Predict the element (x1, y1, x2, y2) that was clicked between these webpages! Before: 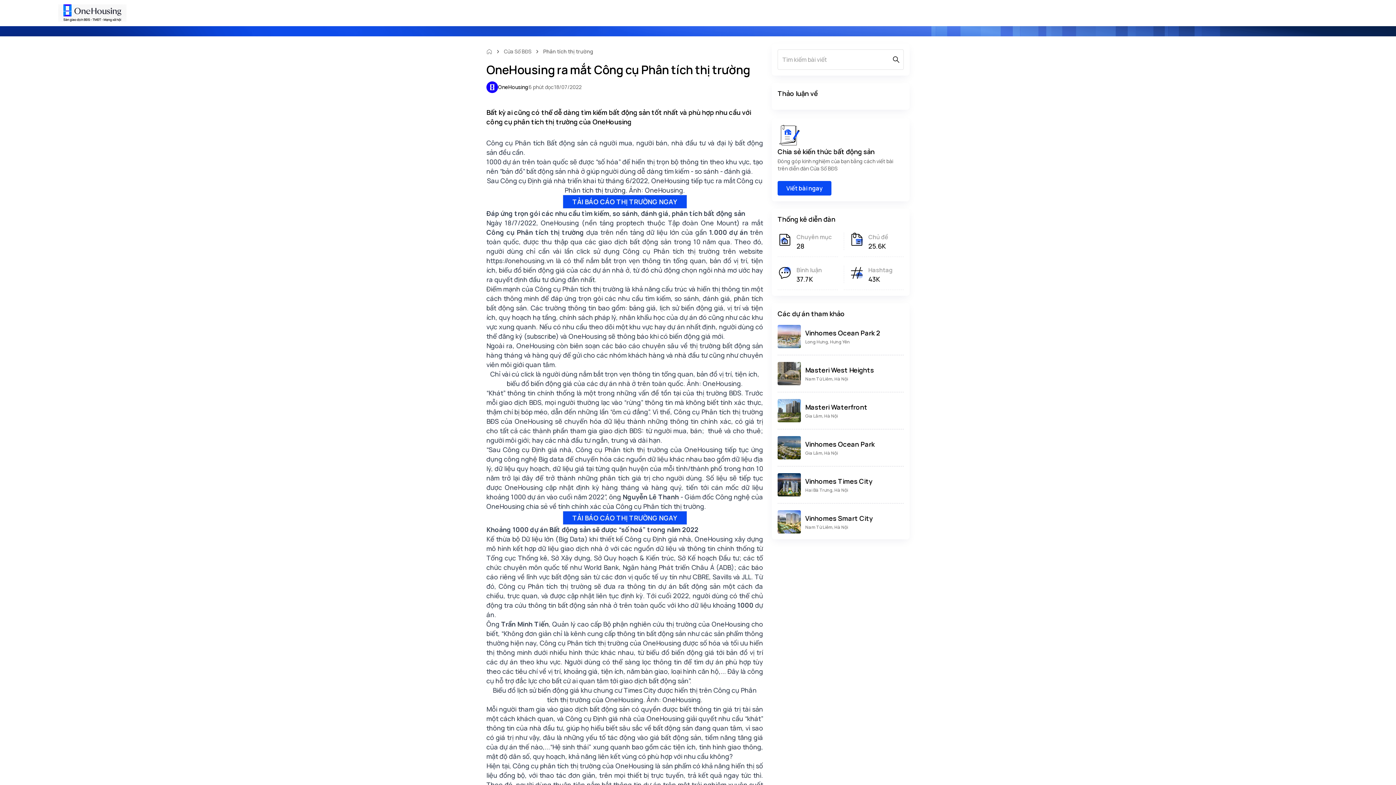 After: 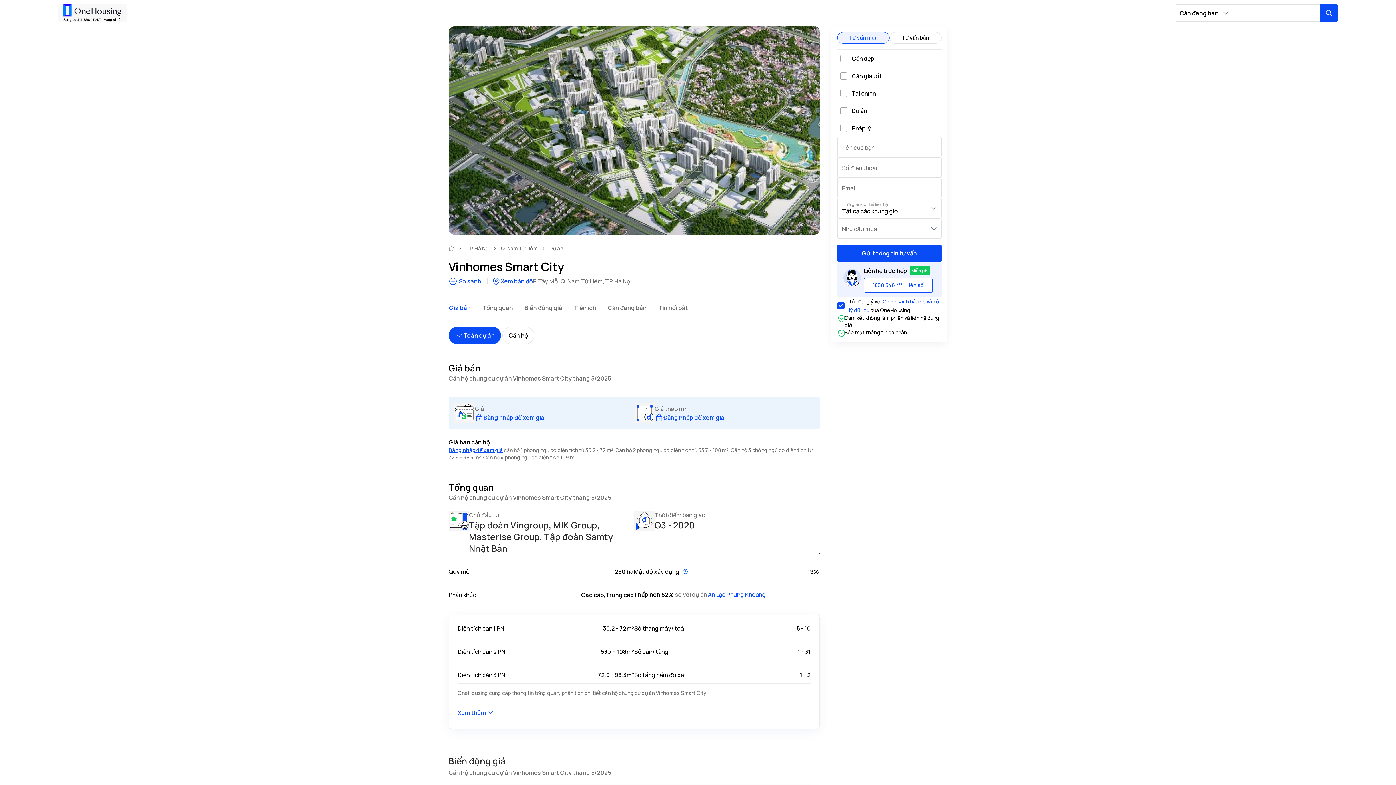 Action: bbox: (777, 510, 801, 533)